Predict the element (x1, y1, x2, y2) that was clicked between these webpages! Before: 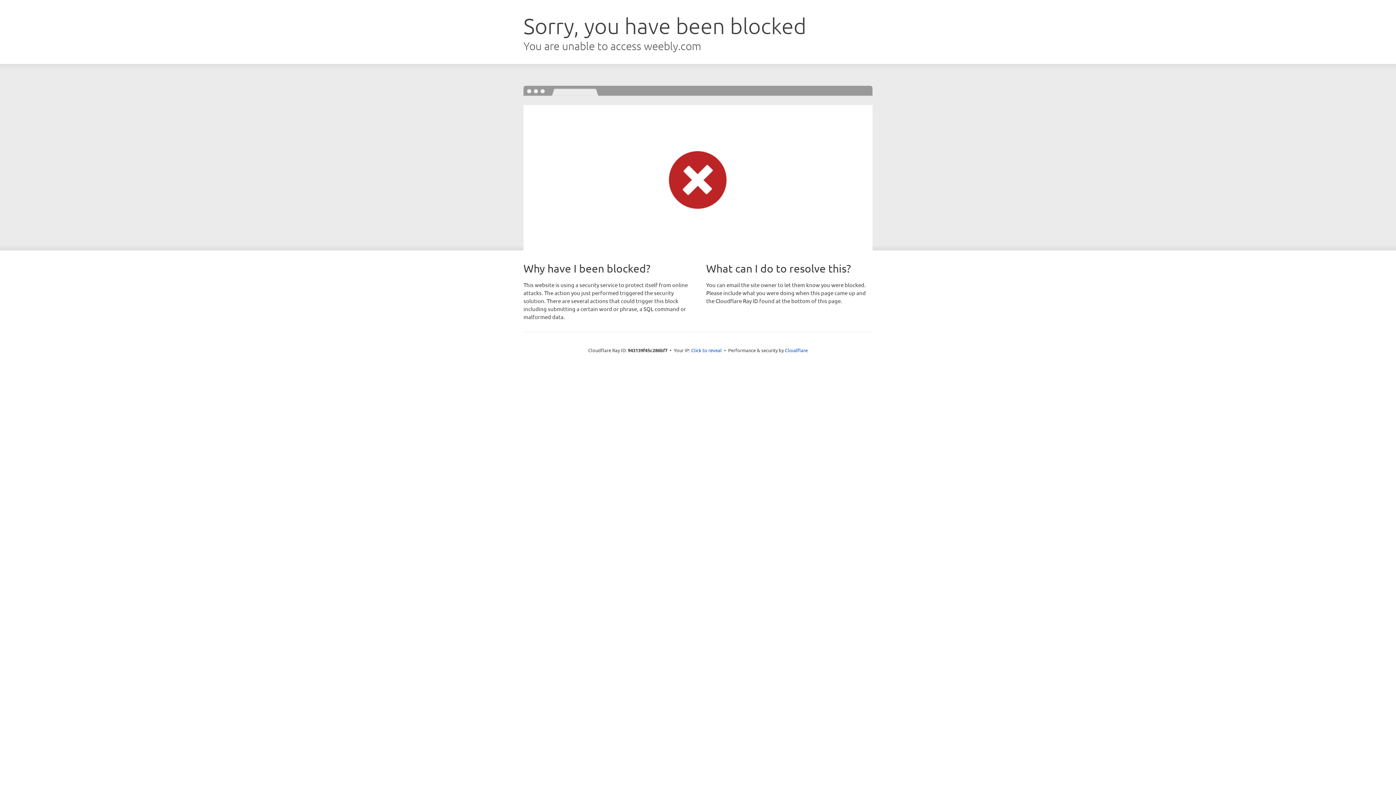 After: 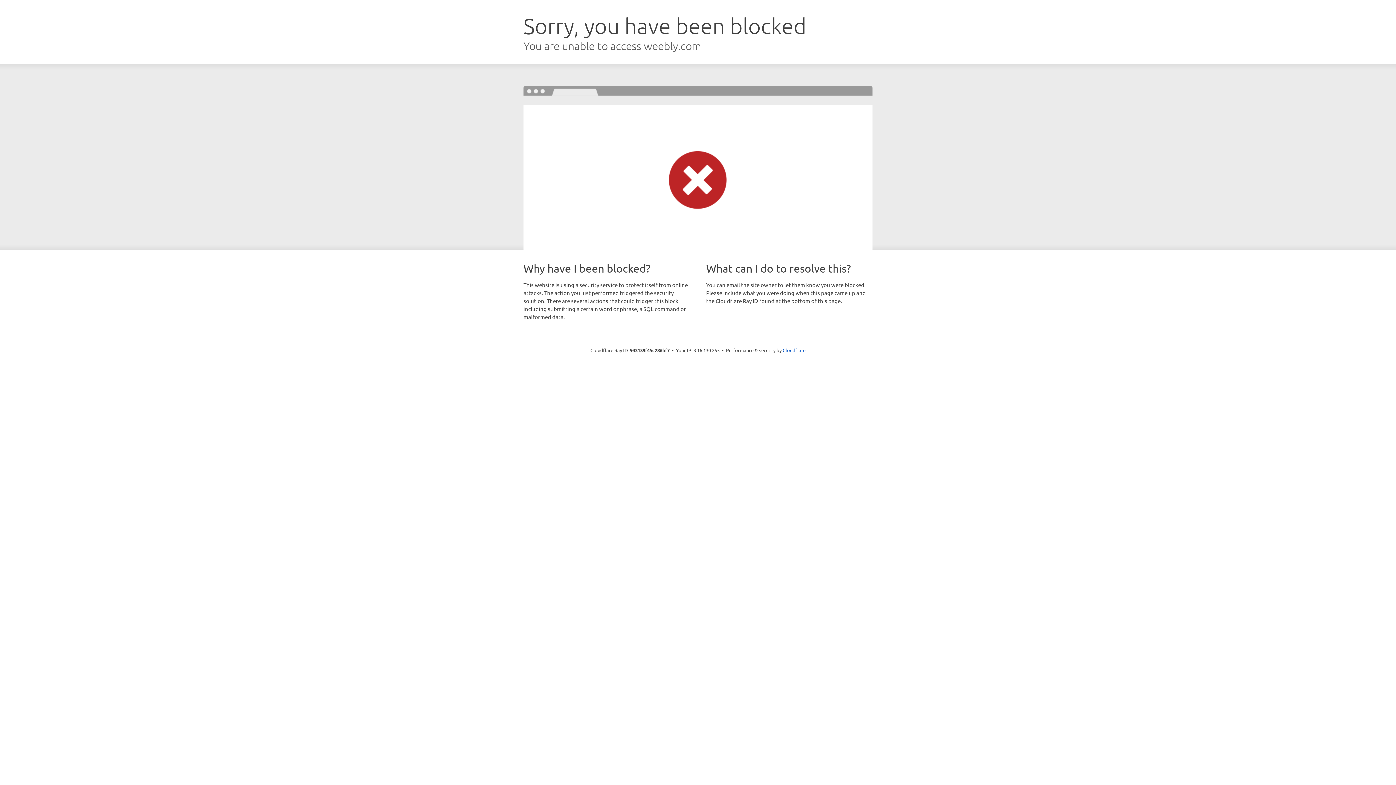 Action: bbox: (691, 346, 722, 353) label: Click to reveal